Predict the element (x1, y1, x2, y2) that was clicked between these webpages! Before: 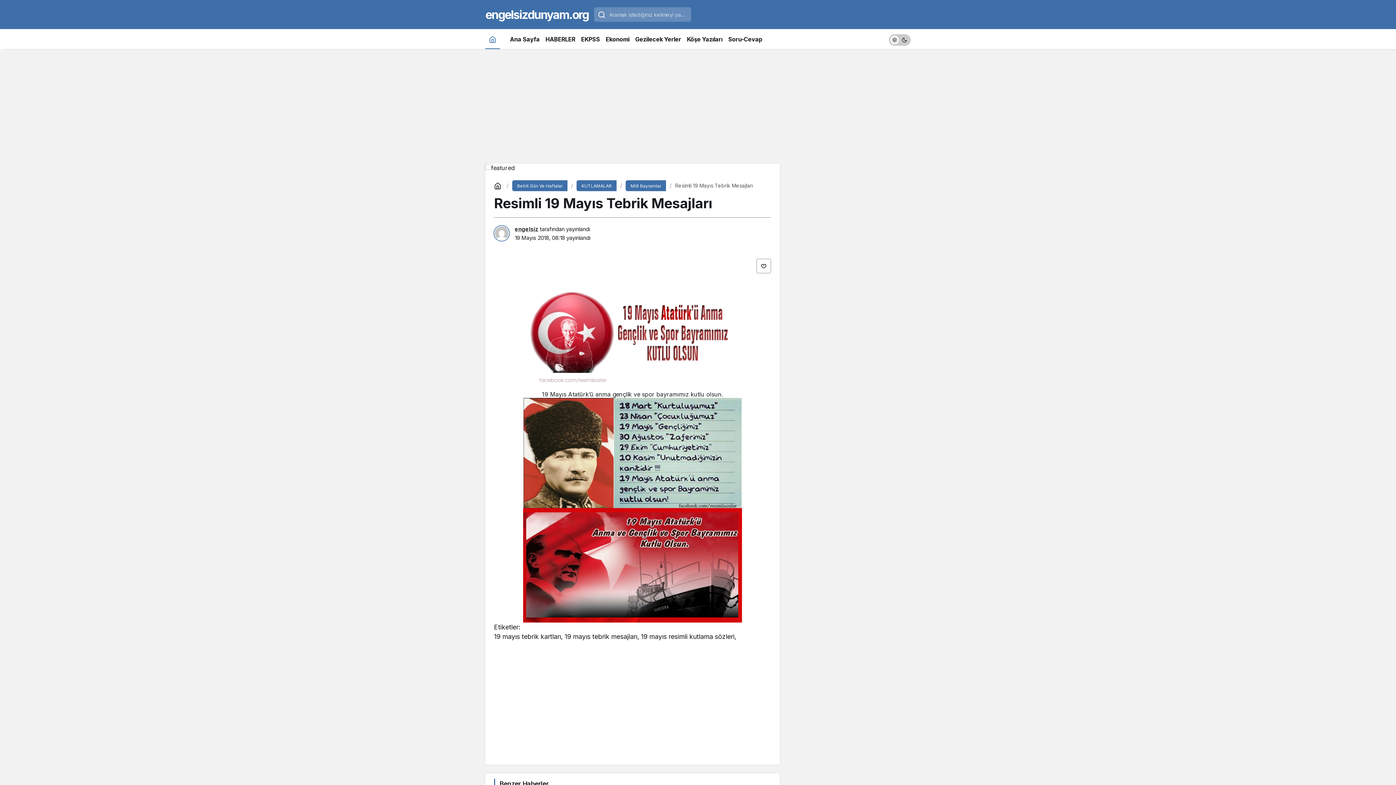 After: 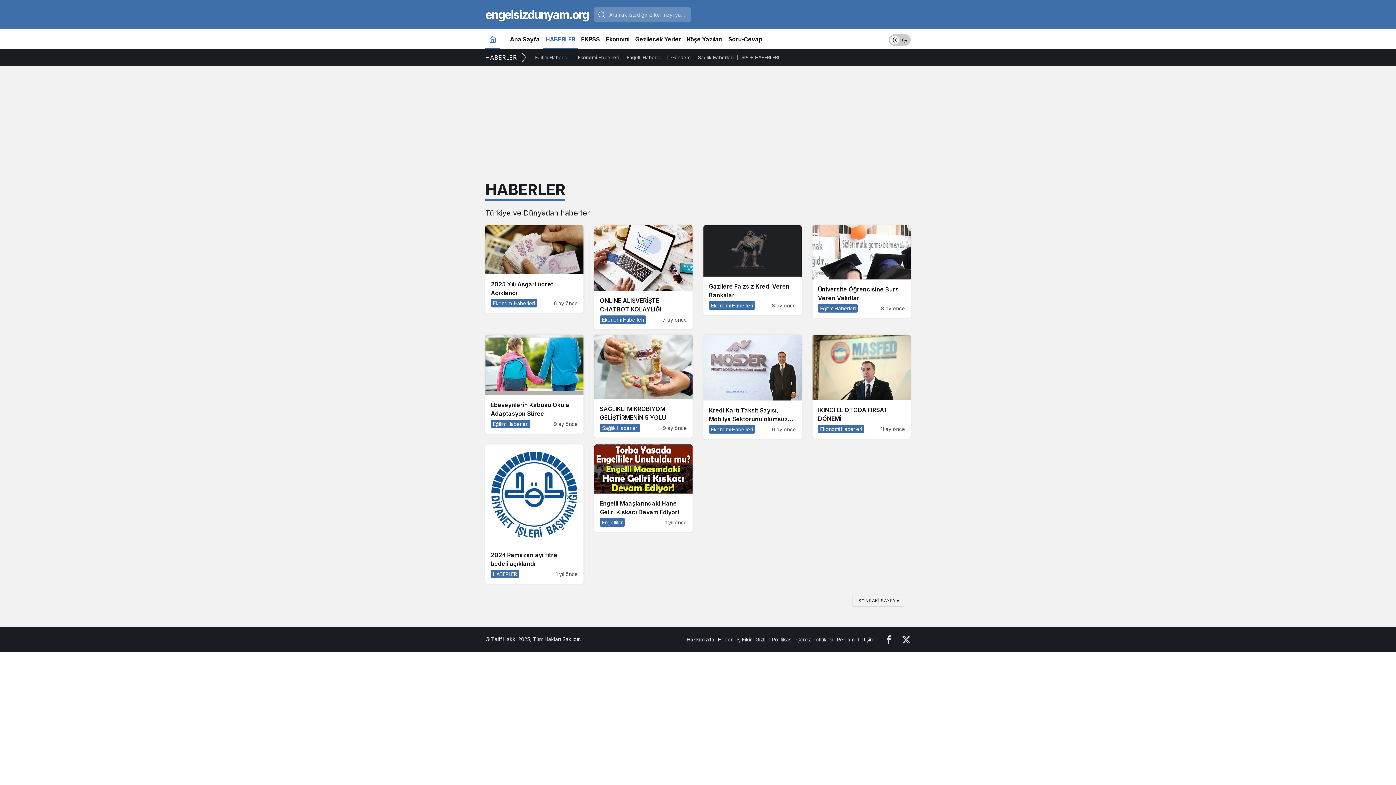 Action: bbox: (542, 29, 578, 49) label: HABERLER